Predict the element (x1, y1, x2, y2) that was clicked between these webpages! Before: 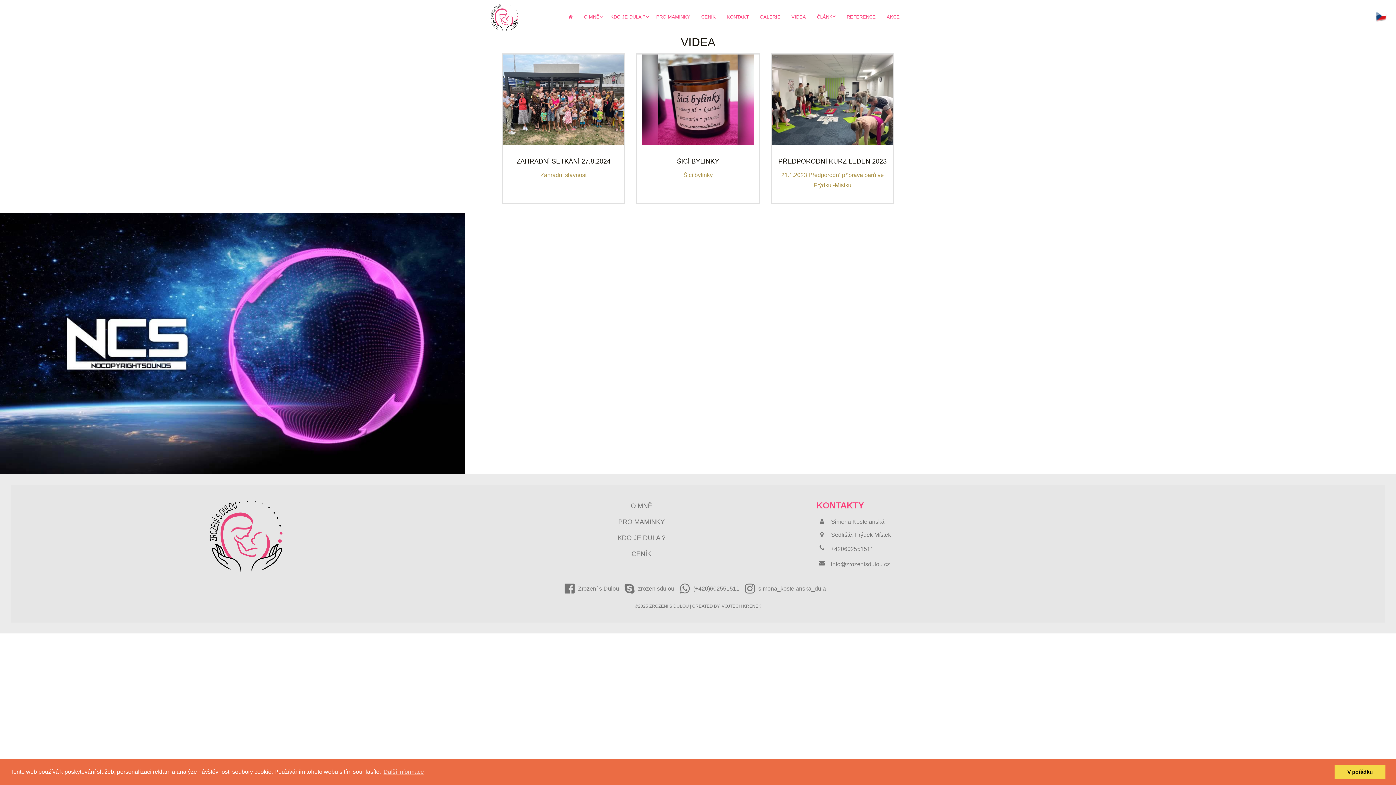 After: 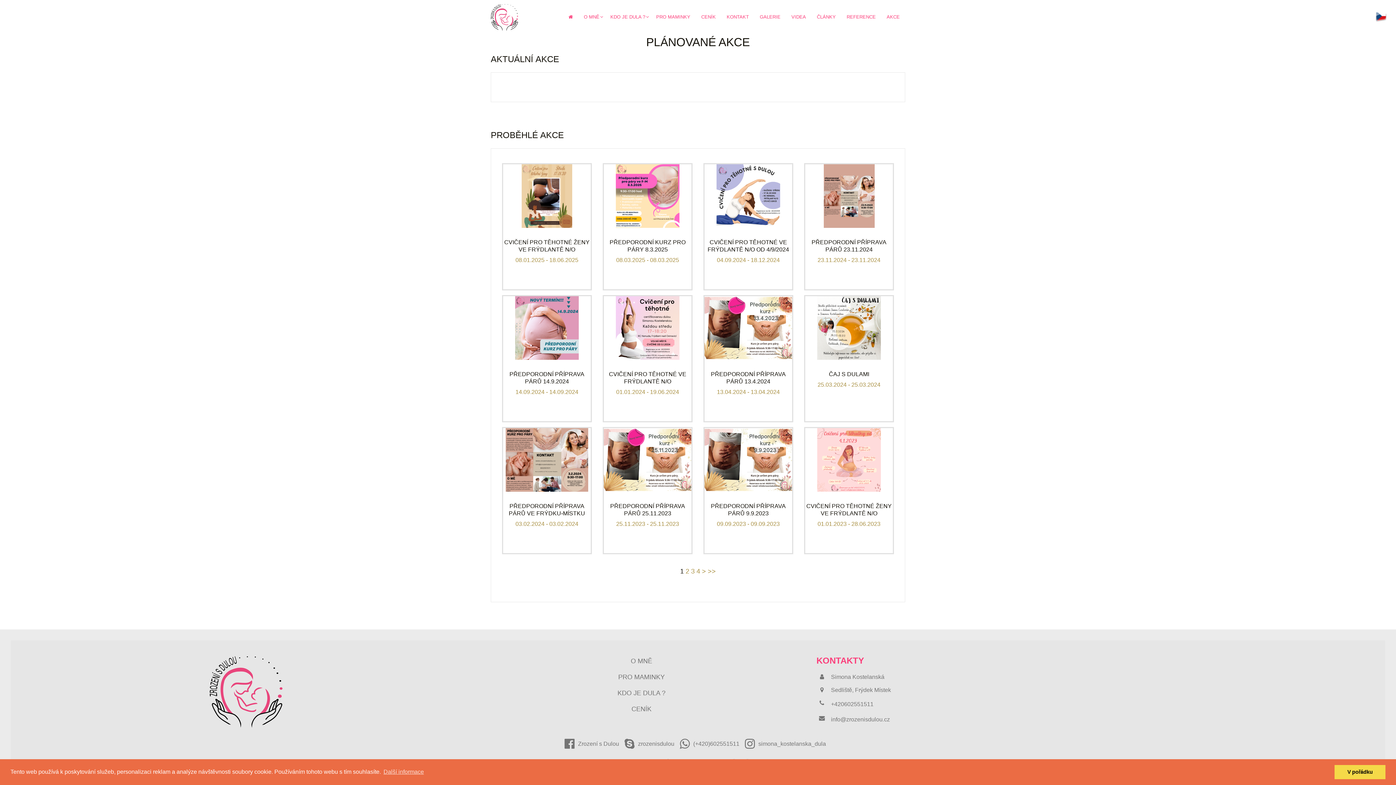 Action: bbox: (881, 7, 905, 26) label: AKCE